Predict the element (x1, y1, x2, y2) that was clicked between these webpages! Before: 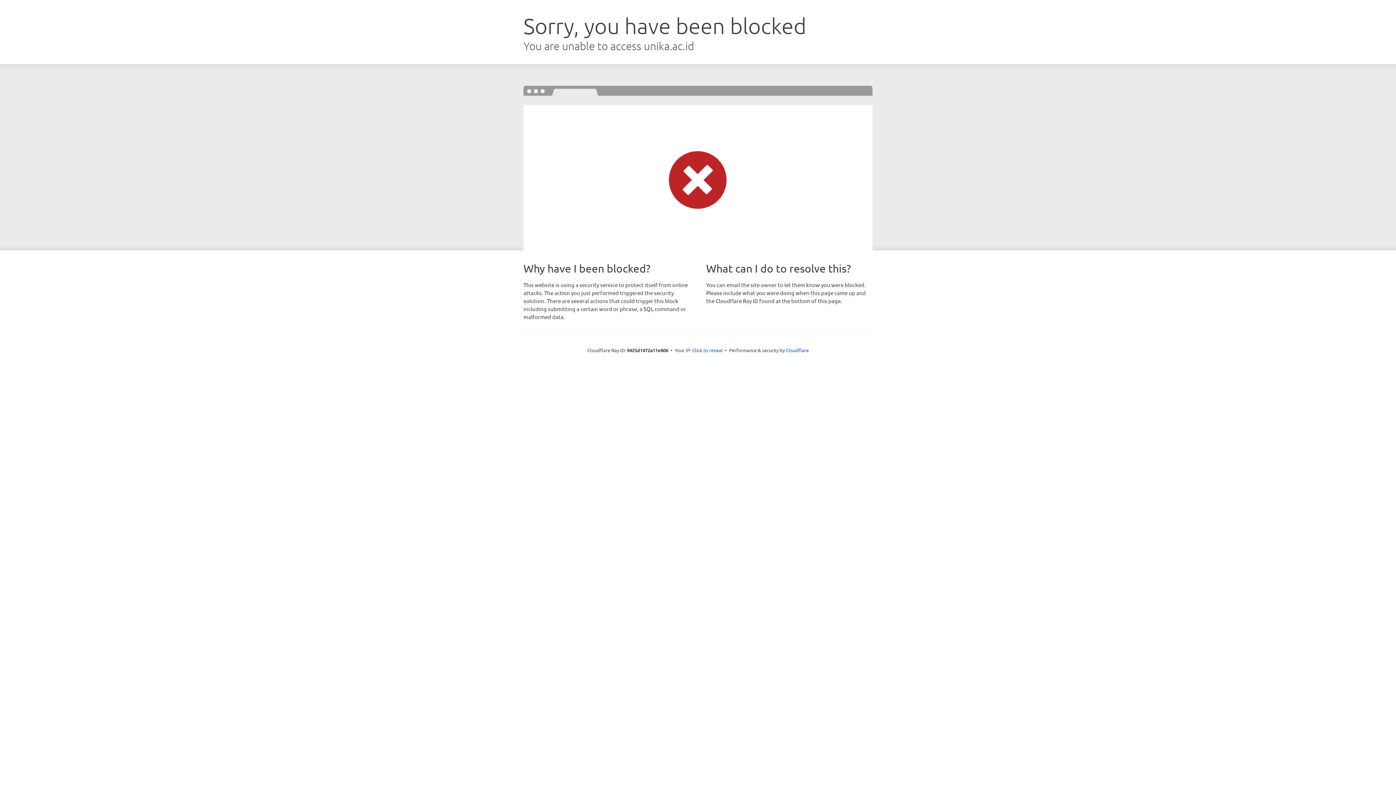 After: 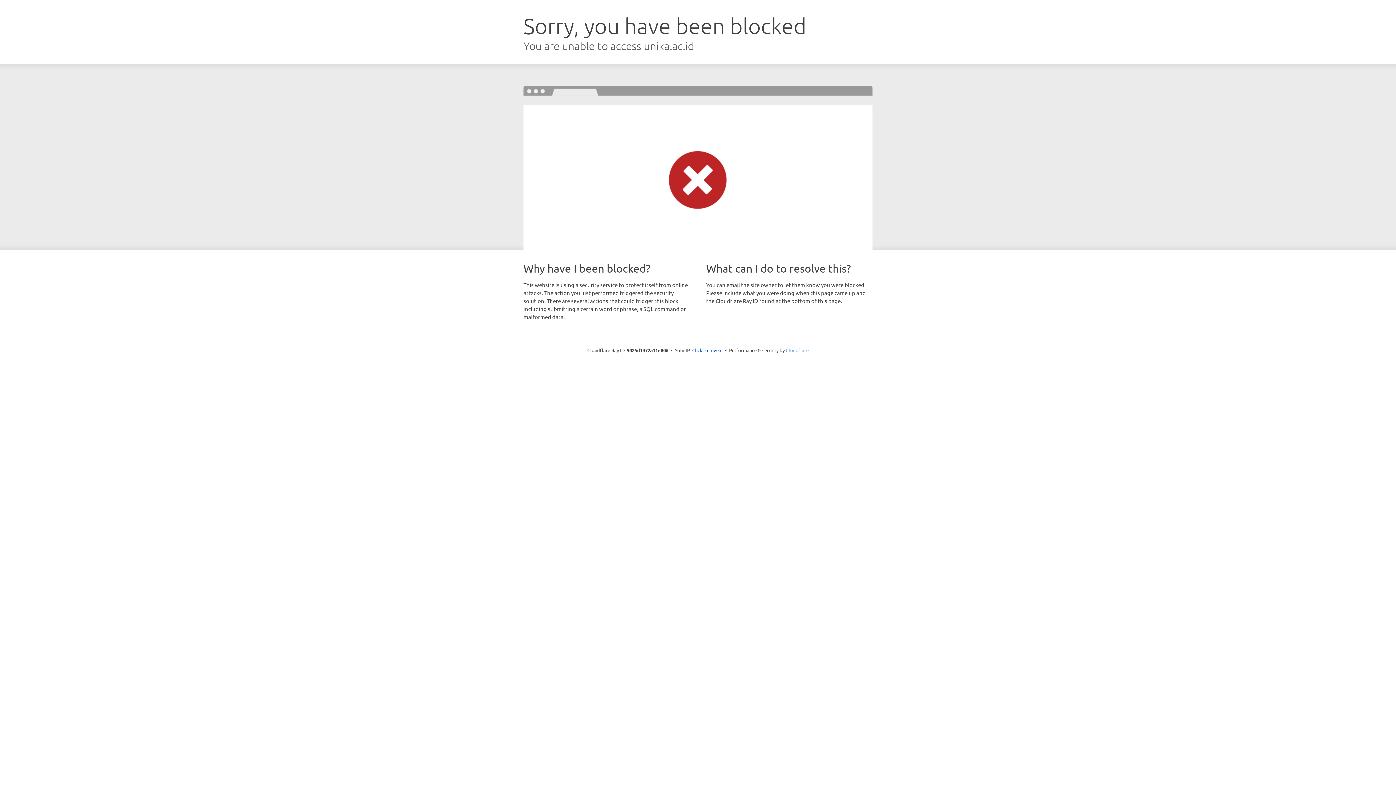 Action: bbox: (786, 347, 808, 353) label: Cloudflare